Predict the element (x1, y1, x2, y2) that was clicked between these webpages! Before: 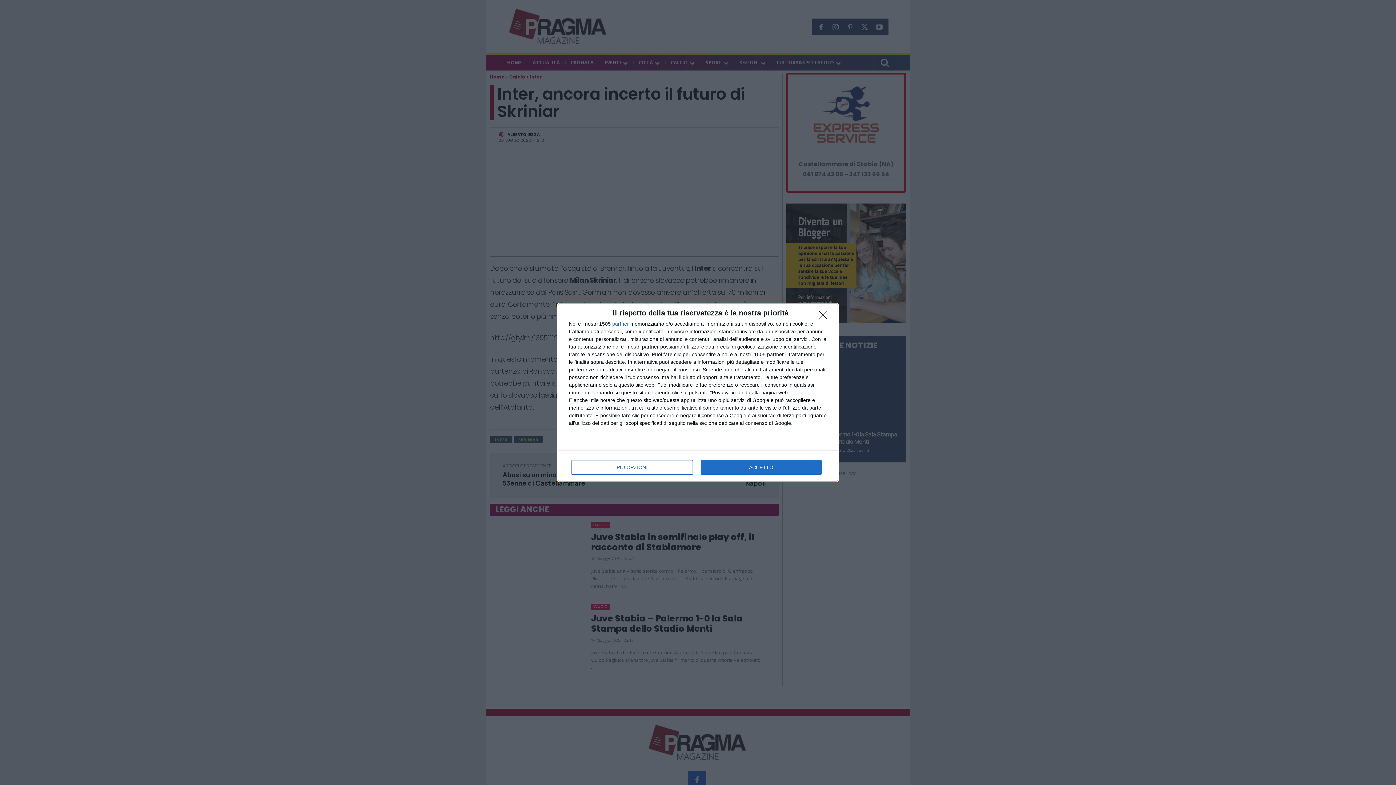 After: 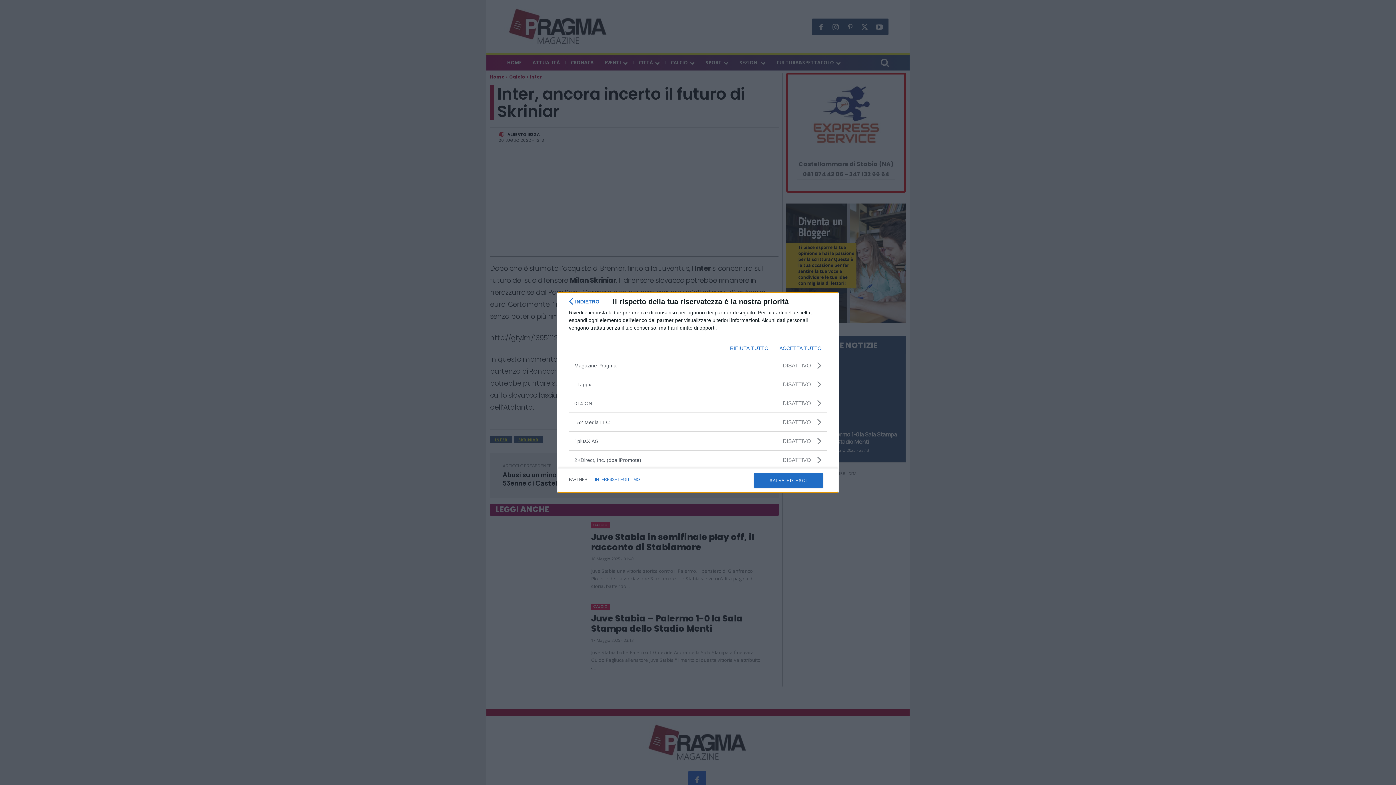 Action: label: partner bbox: (612, 321, 629, 326)